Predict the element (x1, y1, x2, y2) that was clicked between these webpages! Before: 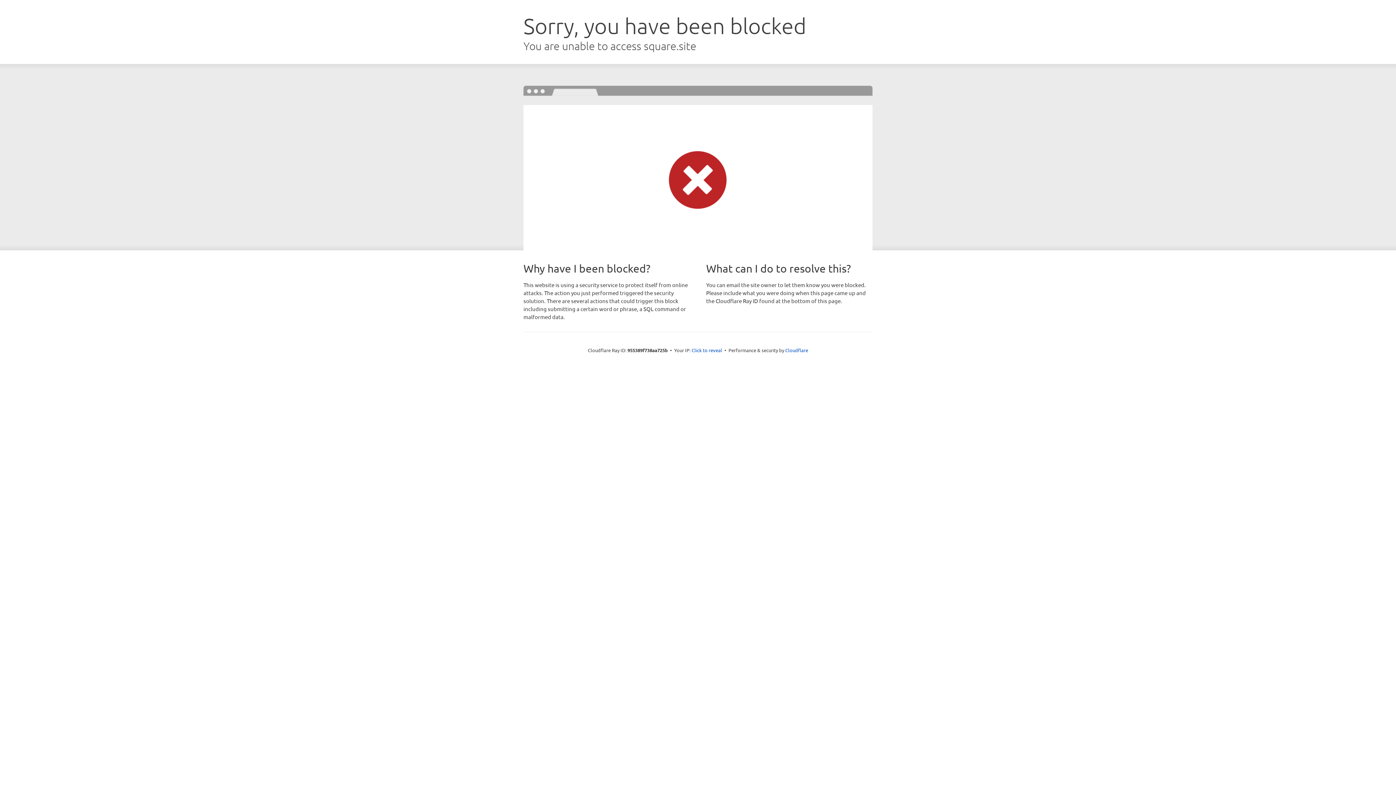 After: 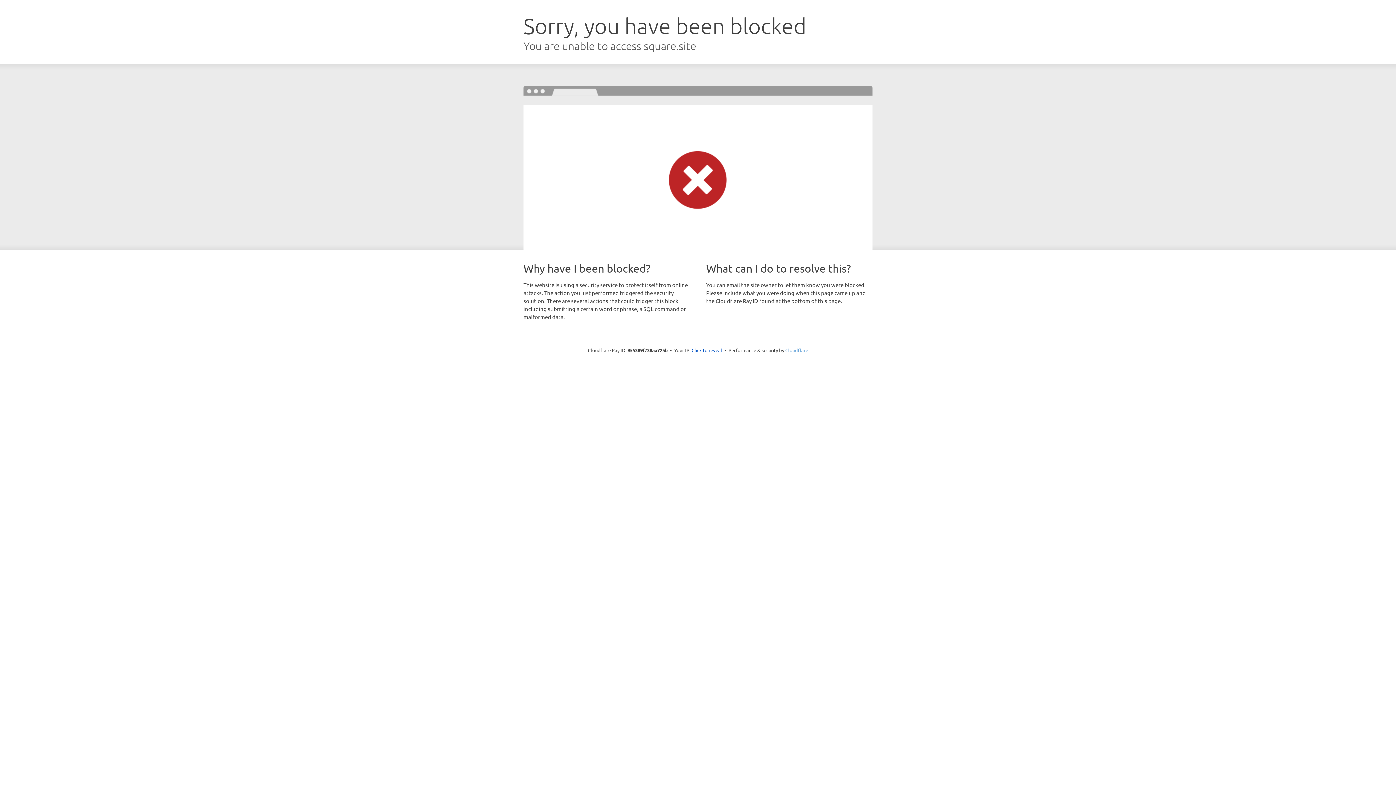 Action: bbox: (785, 347, 808, 353) label: Cloudflare